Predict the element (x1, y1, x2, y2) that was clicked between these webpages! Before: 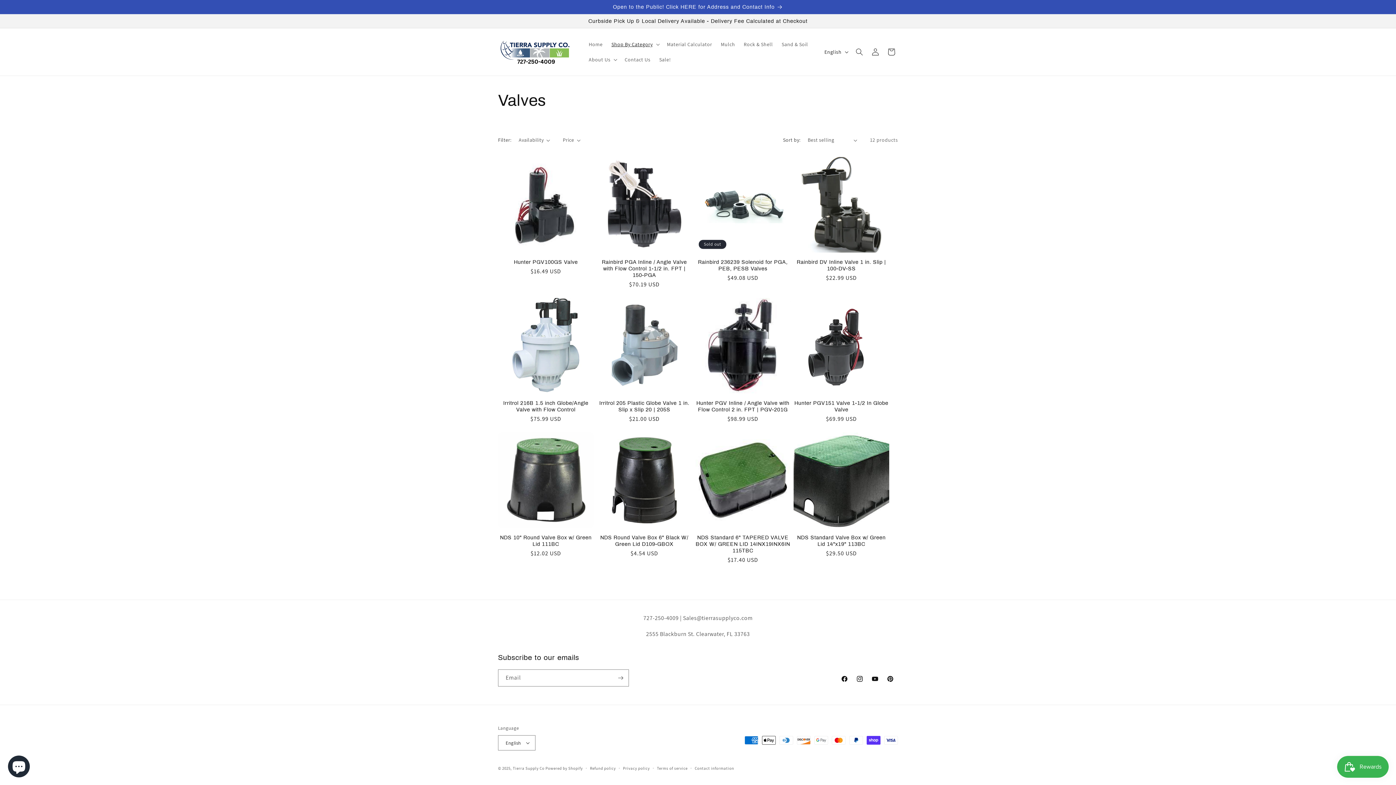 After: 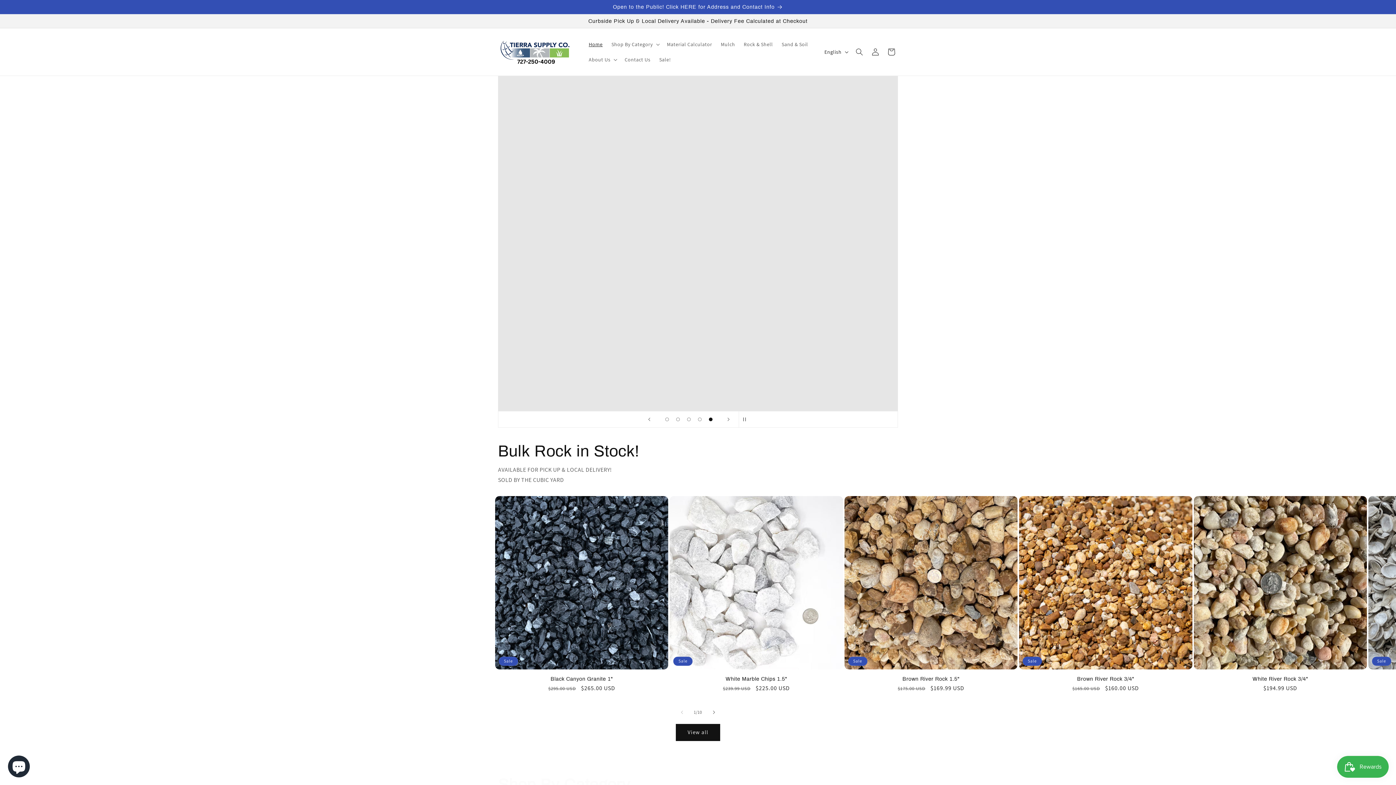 Action: label: Home bbox: (584, 36, 607, 52)